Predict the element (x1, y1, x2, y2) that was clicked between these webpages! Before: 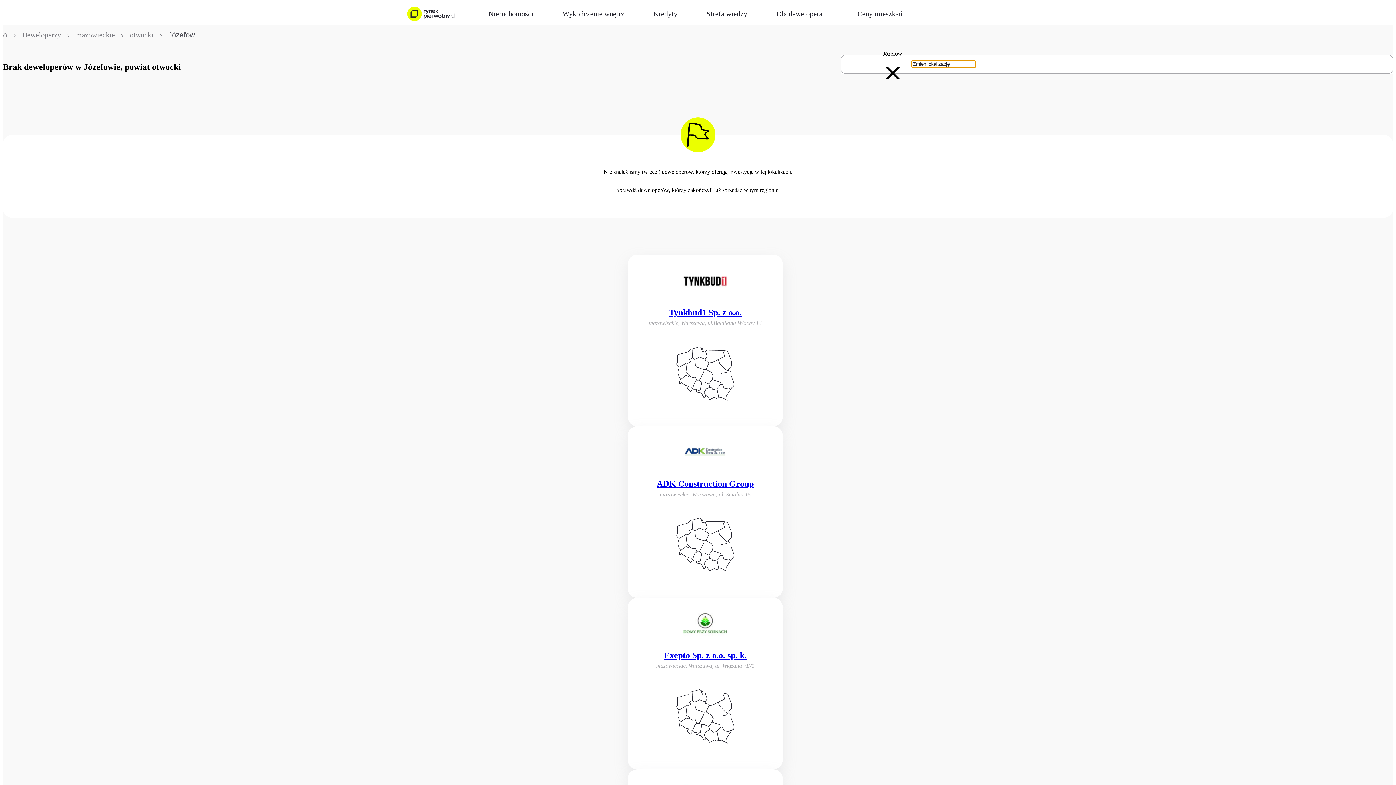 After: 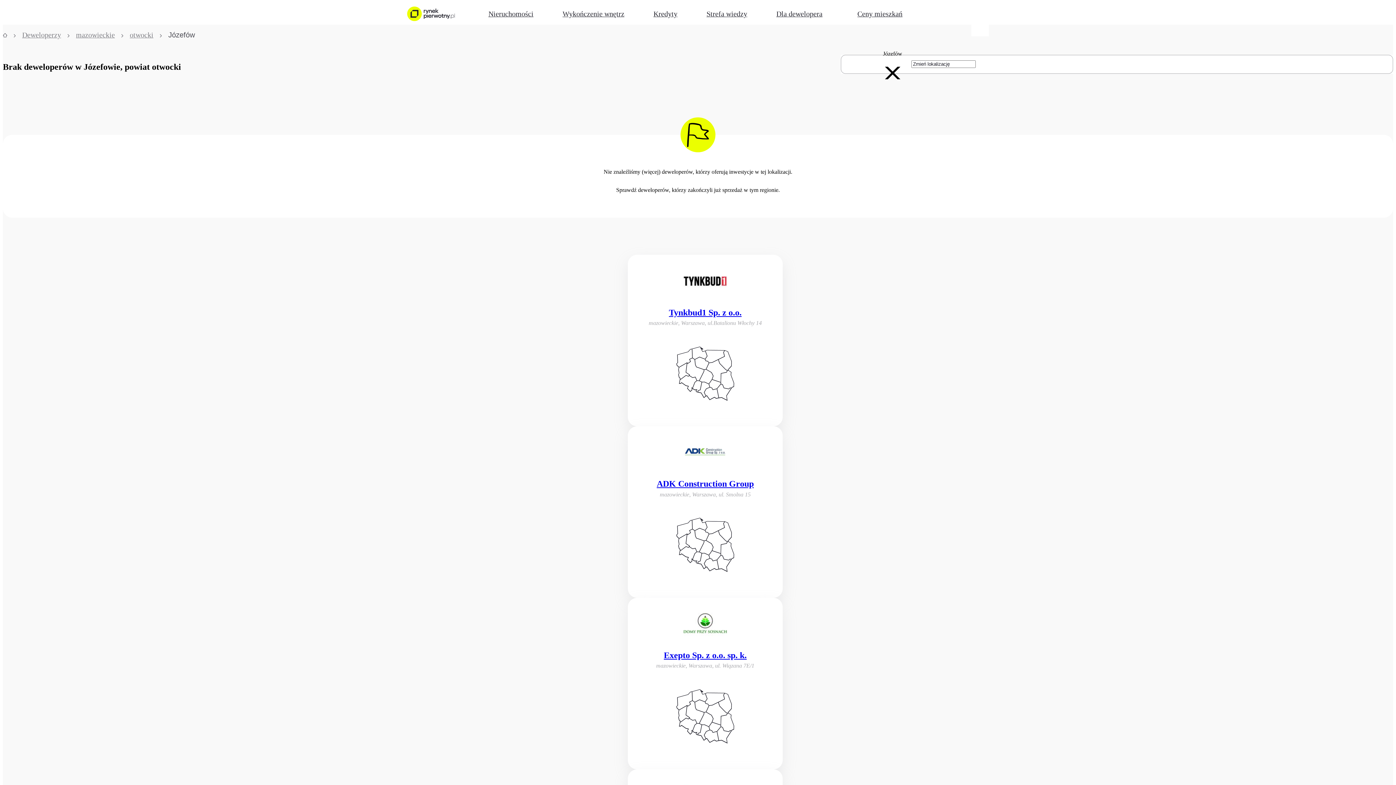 Action: bbox: (971, -8, 989, 36)